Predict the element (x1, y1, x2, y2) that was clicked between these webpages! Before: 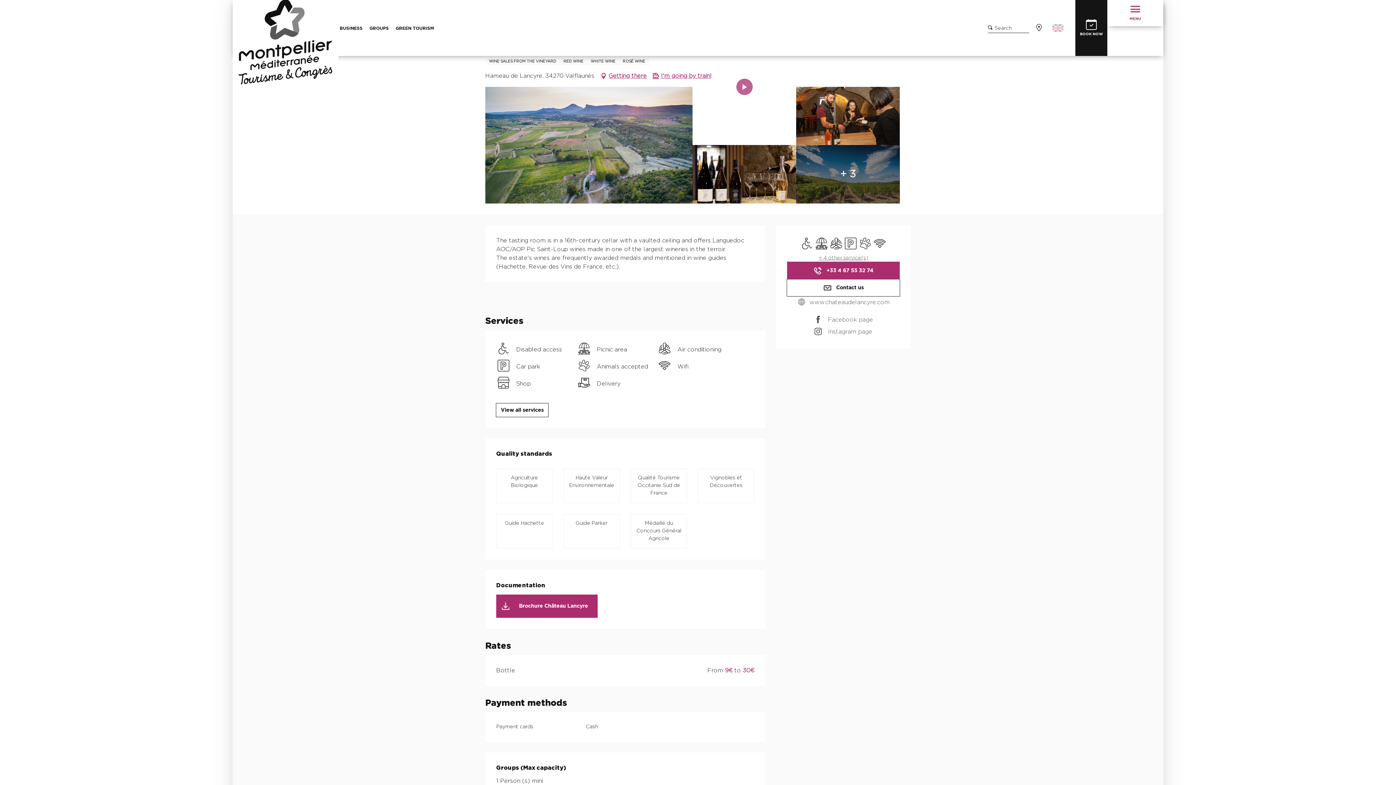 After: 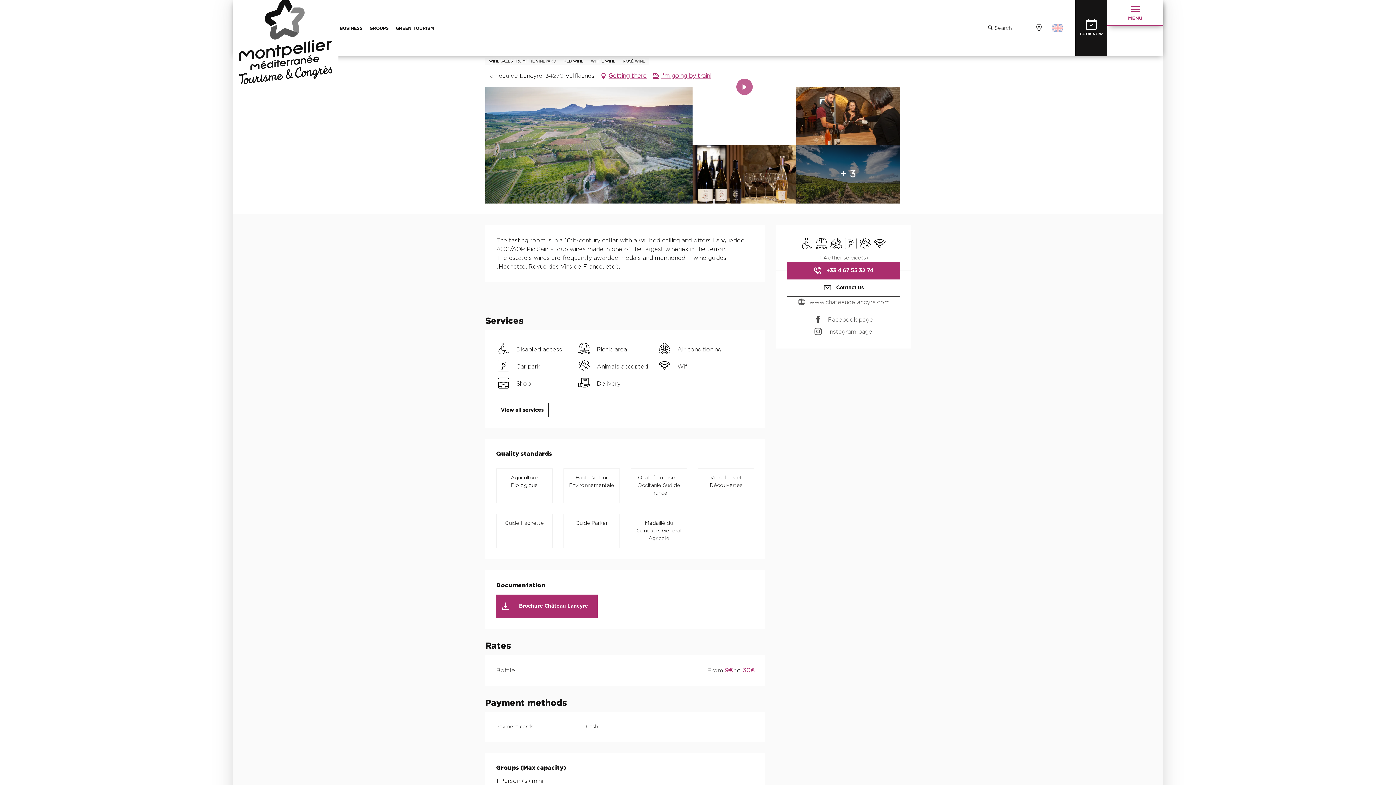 Action: bbox: (1107, 0, 1163, 26) label: Go to main menu